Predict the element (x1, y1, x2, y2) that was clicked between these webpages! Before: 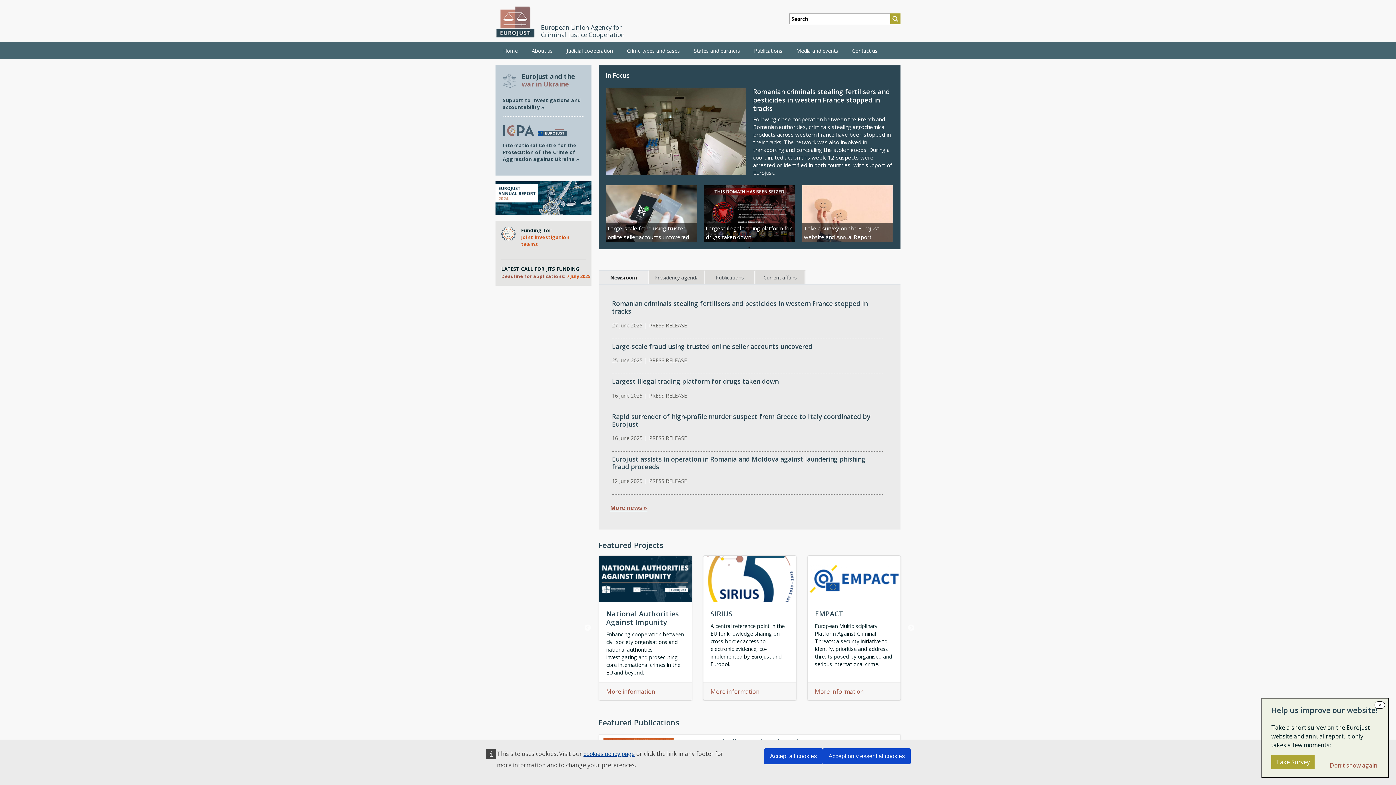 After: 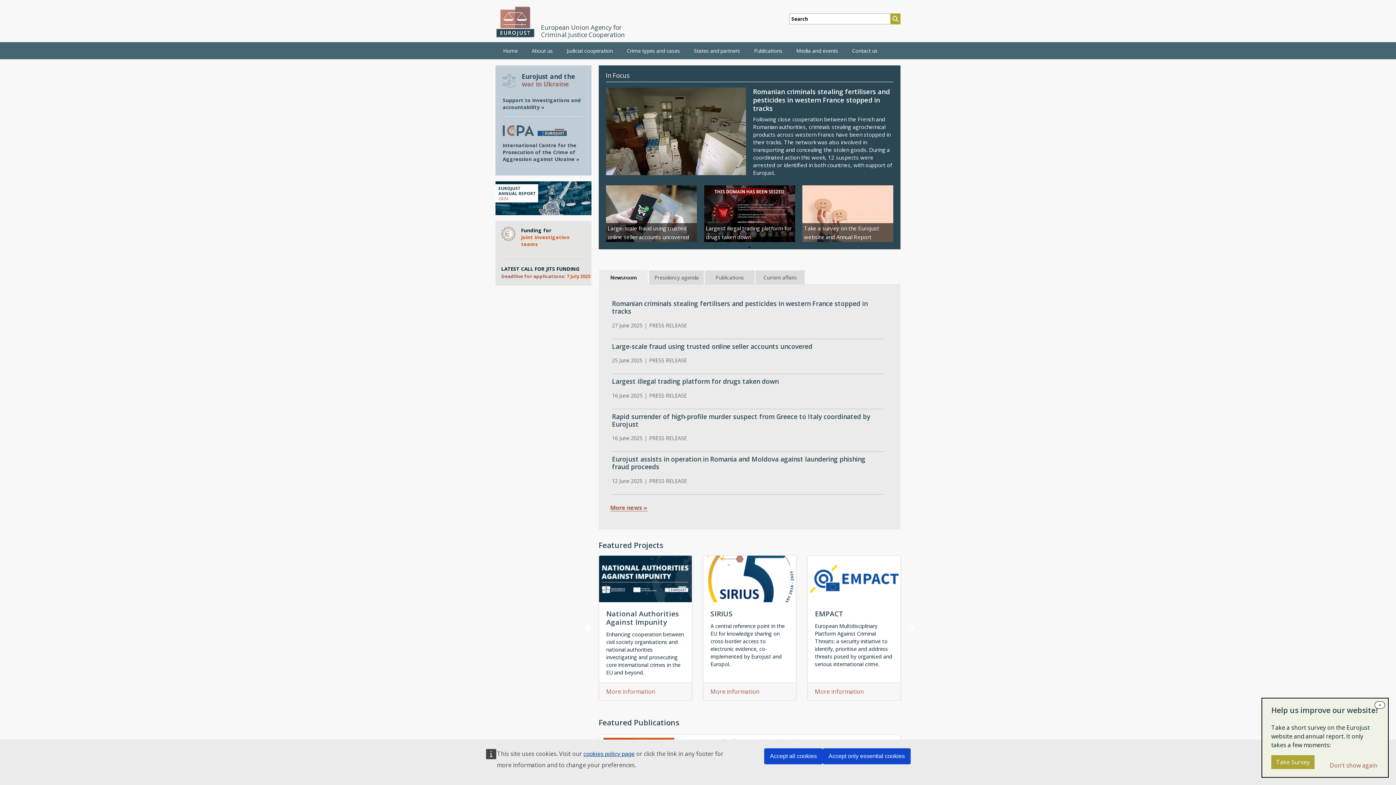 Action: bbox: (584, 624, 591, 632) label: Previous